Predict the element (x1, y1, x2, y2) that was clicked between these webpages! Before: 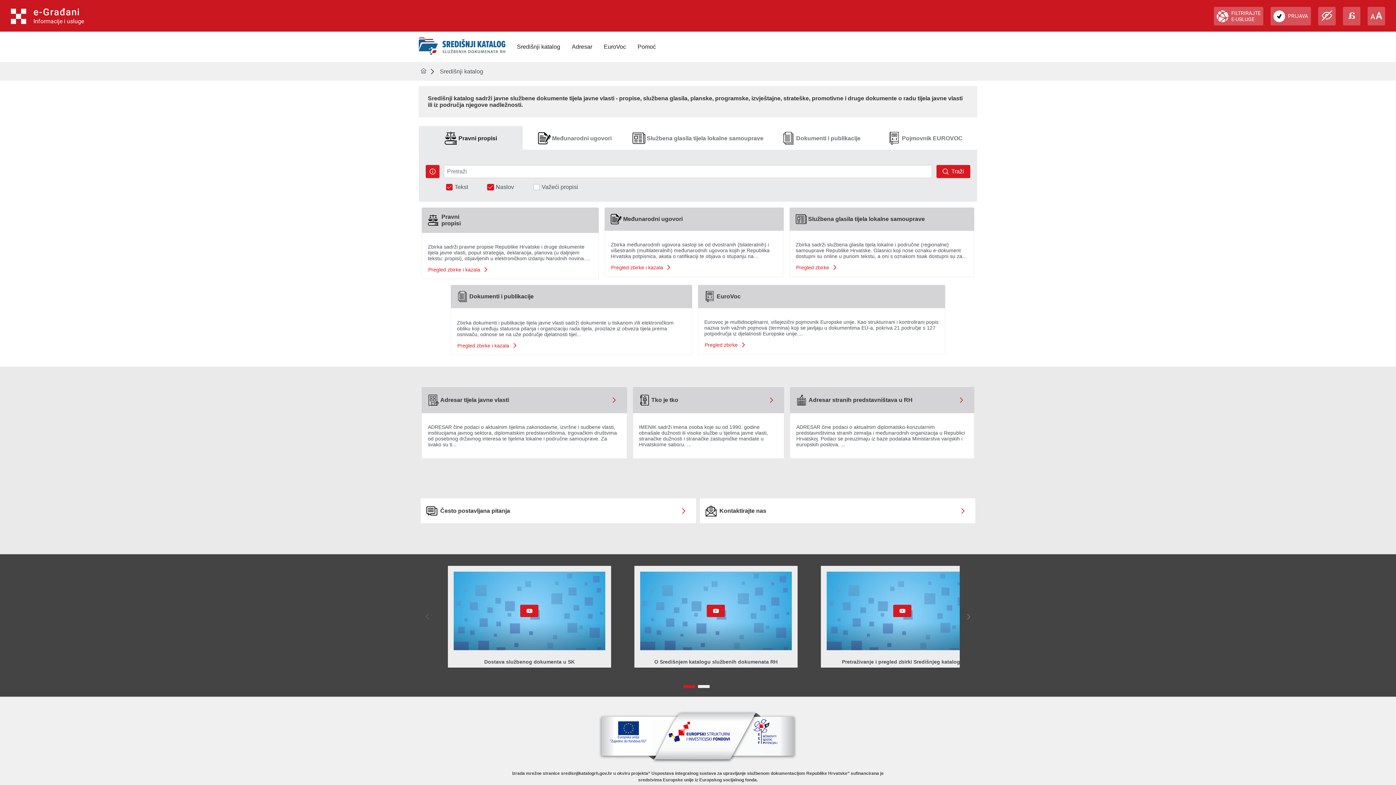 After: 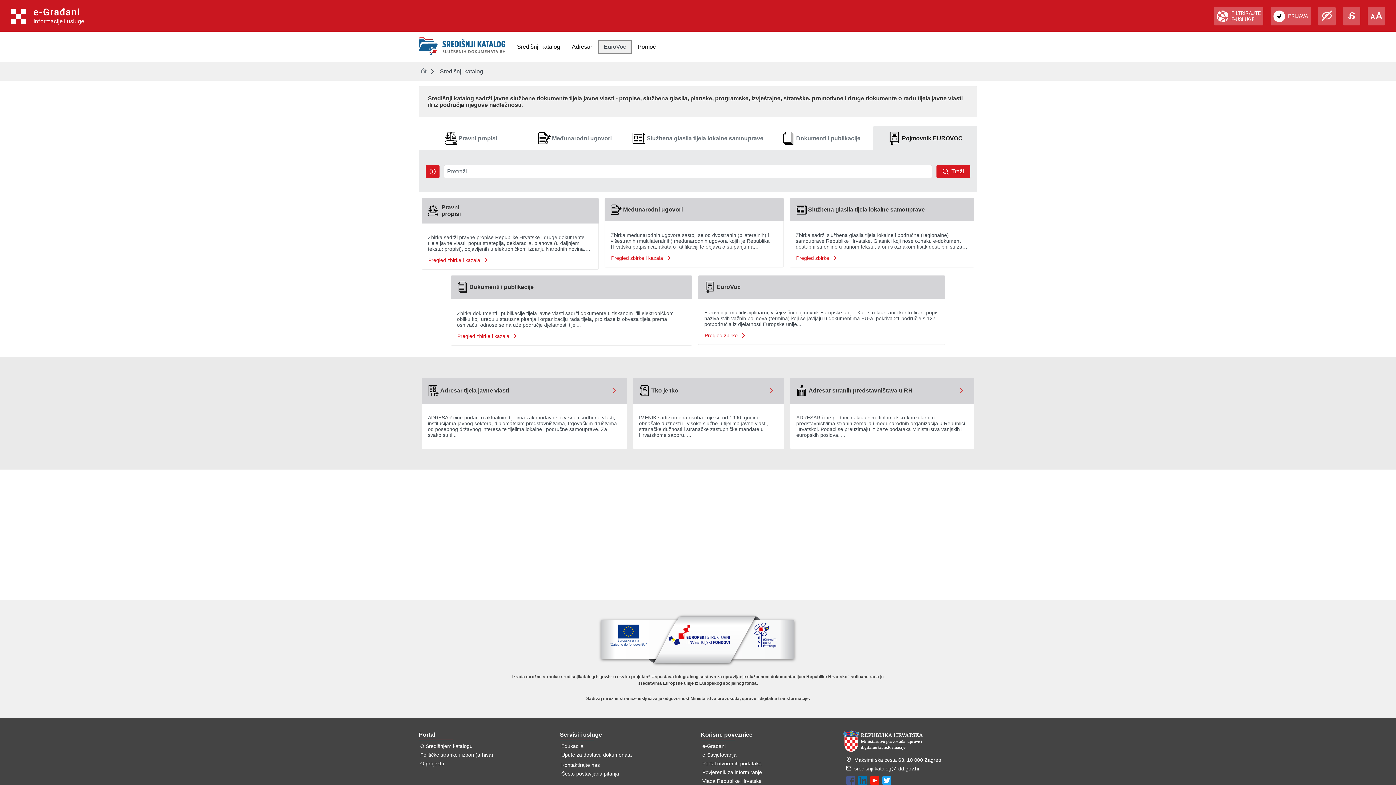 Action: bbox: (598, 39, 632, 54) label: EuroVoc